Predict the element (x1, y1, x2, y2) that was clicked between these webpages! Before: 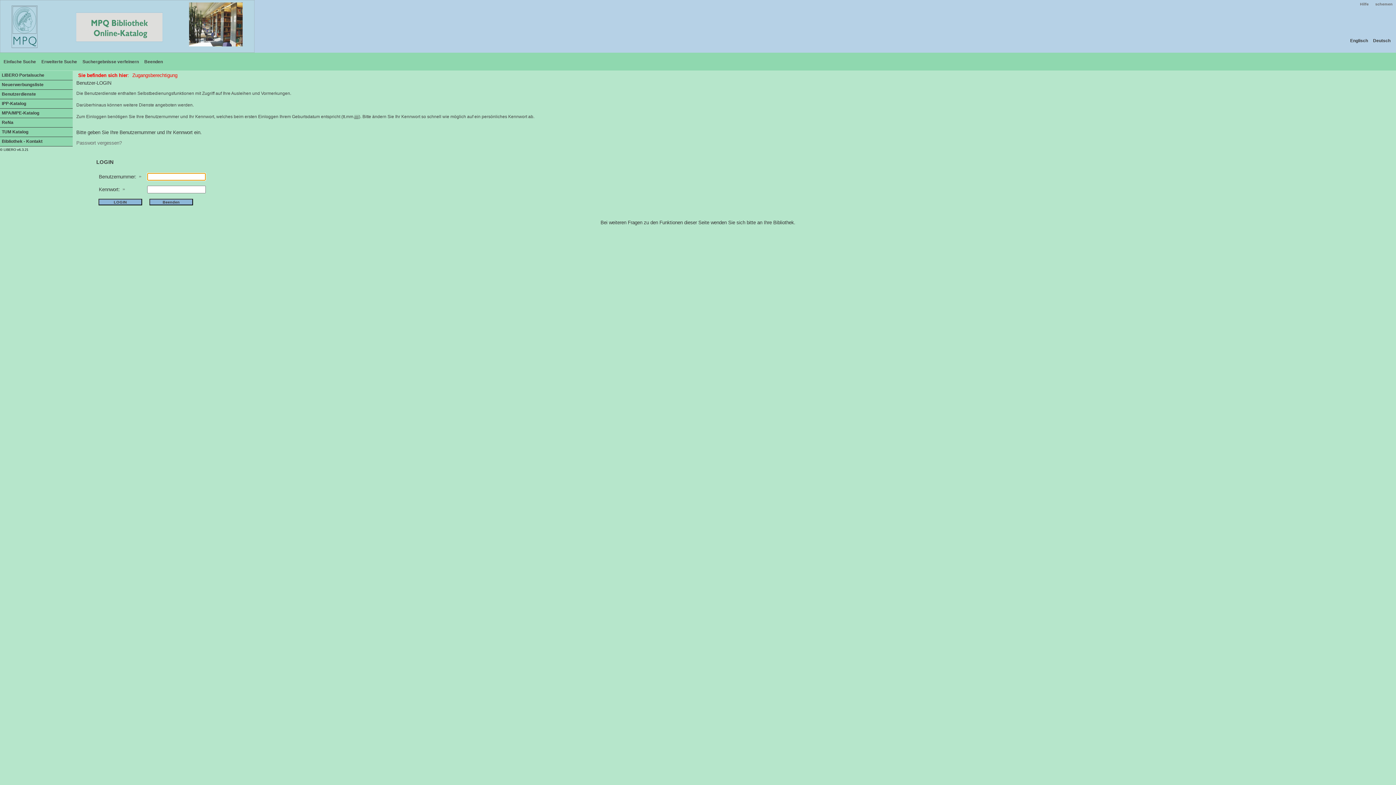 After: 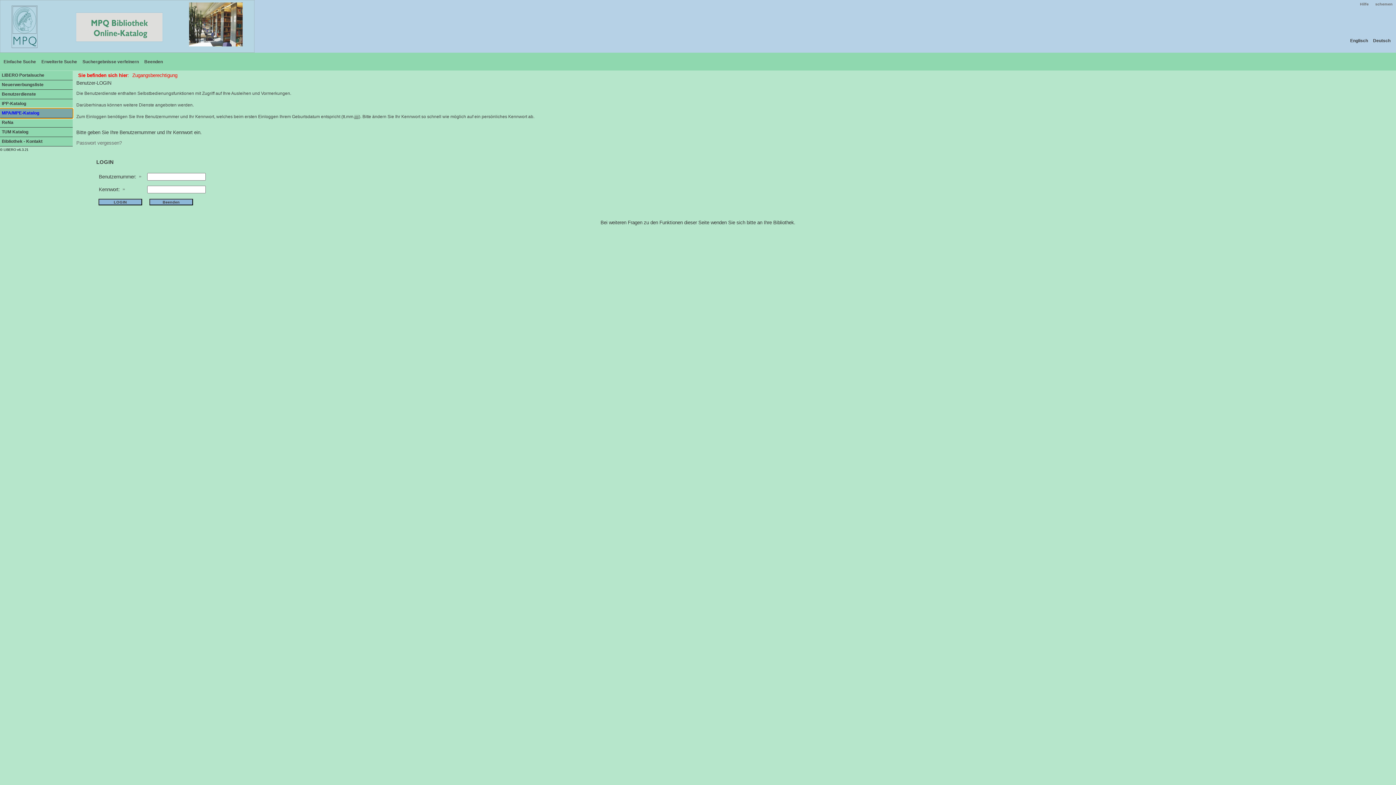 Action: bbox: (0, 108, 72, 118) label: MPA/MPE-Katalog